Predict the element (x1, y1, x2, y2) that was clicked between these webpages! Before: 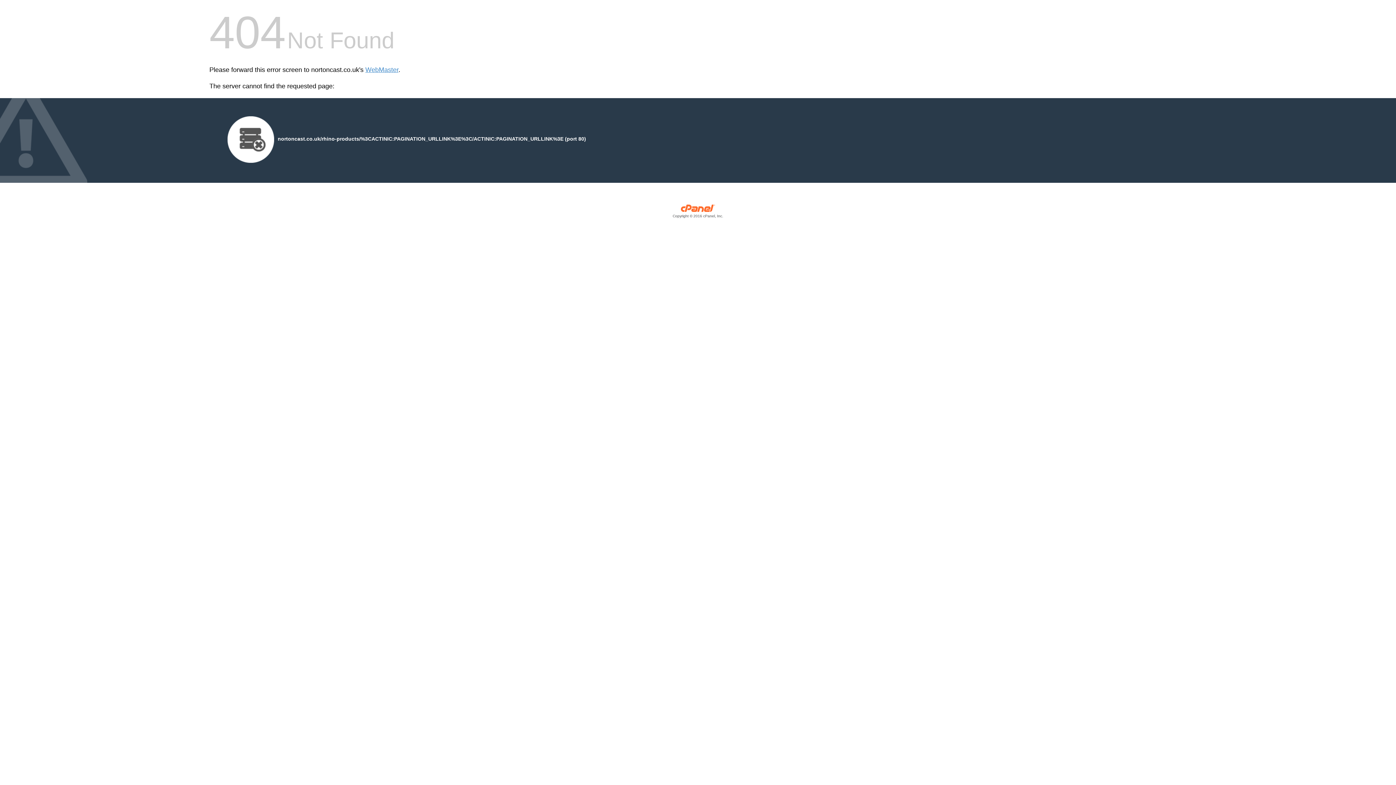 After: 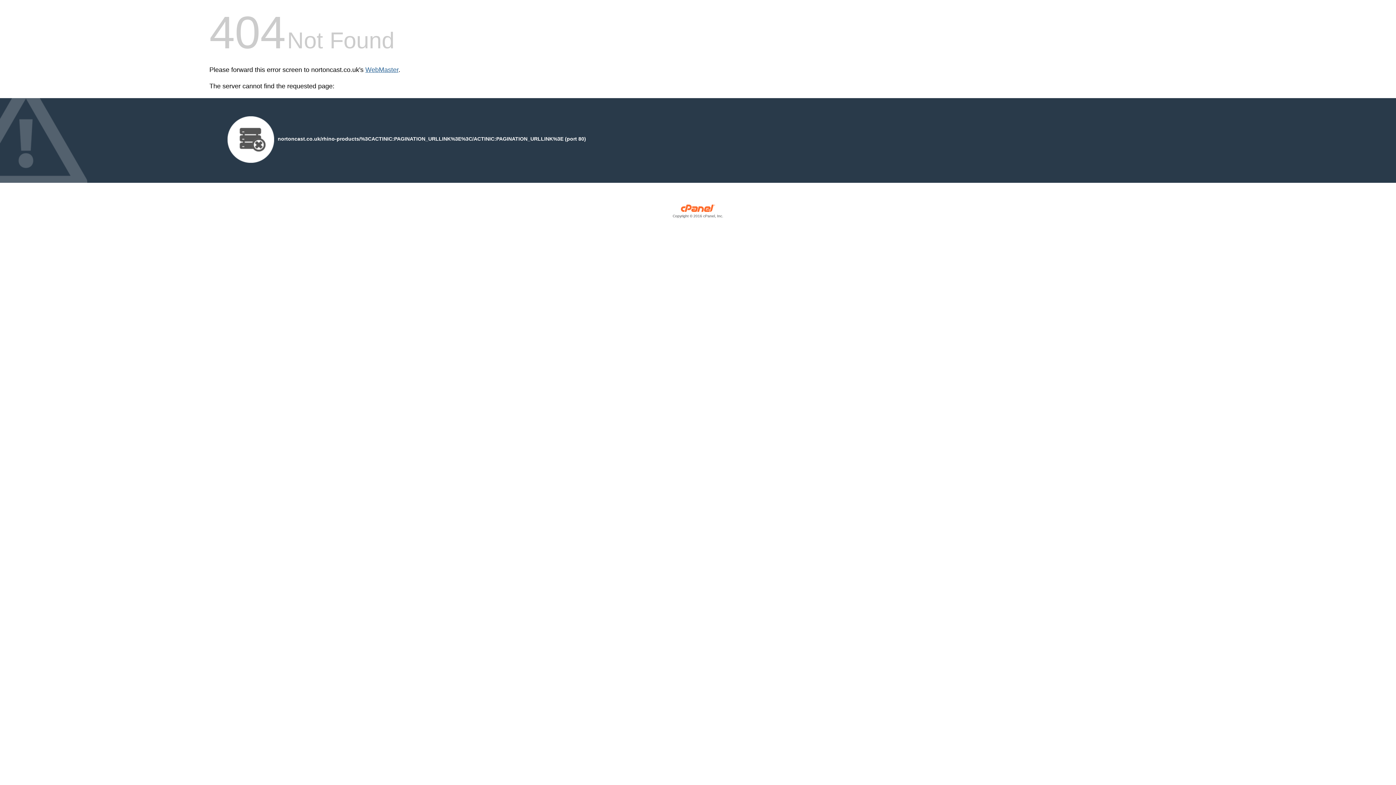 Action: bbox: (365, 66, 398, 73) label: WebMaster